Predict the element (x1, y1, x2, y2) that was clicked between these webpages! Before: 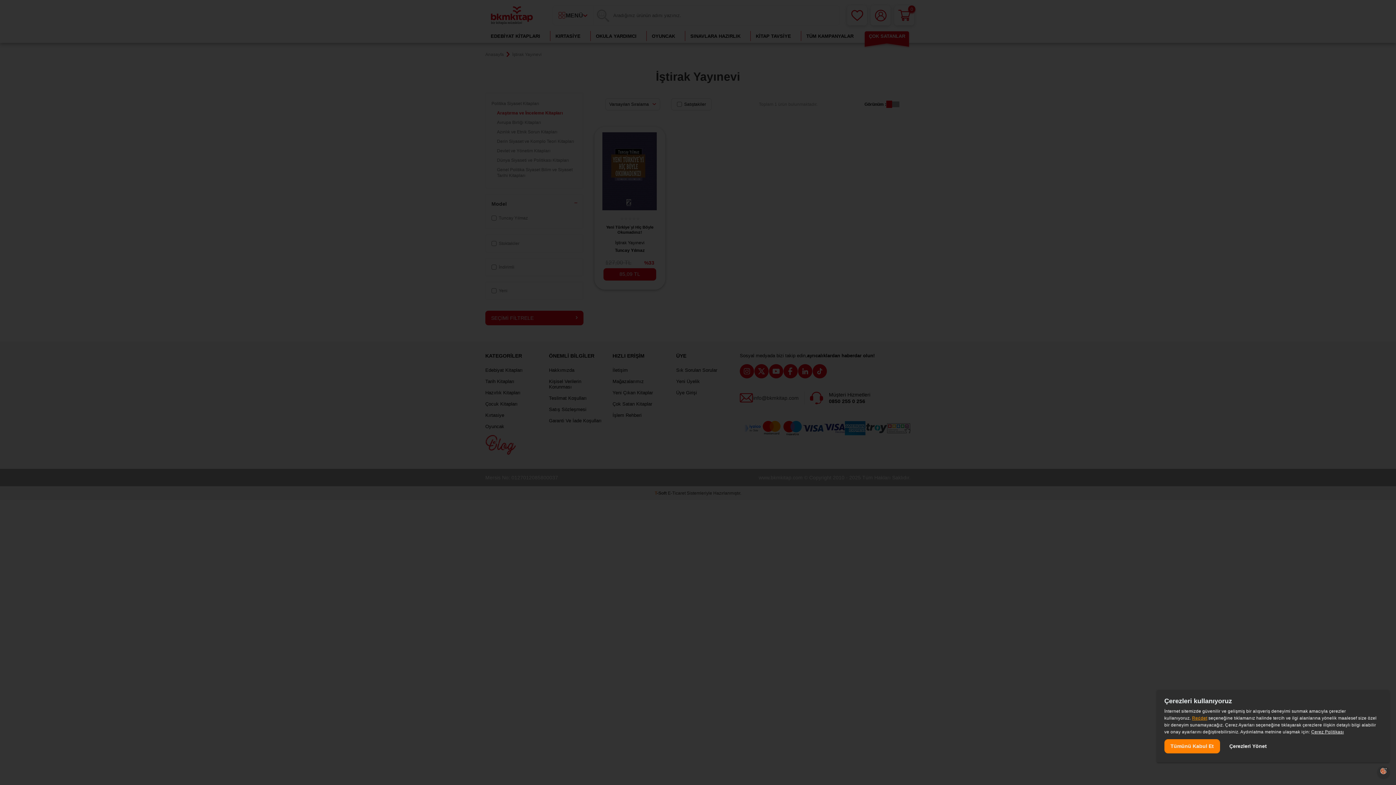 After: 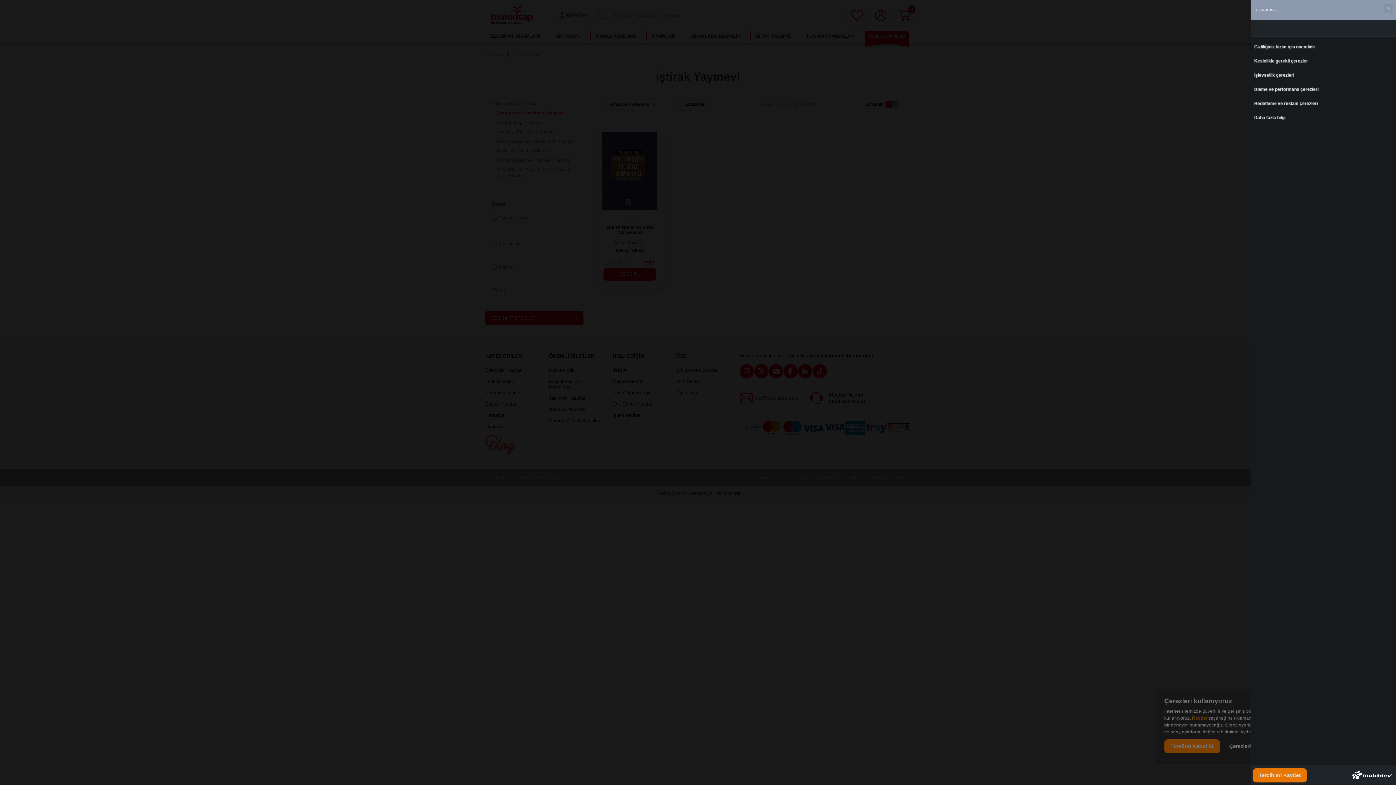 Action: label: Çerezleri Yönet bbox: (1223, 739, 1273, 753)